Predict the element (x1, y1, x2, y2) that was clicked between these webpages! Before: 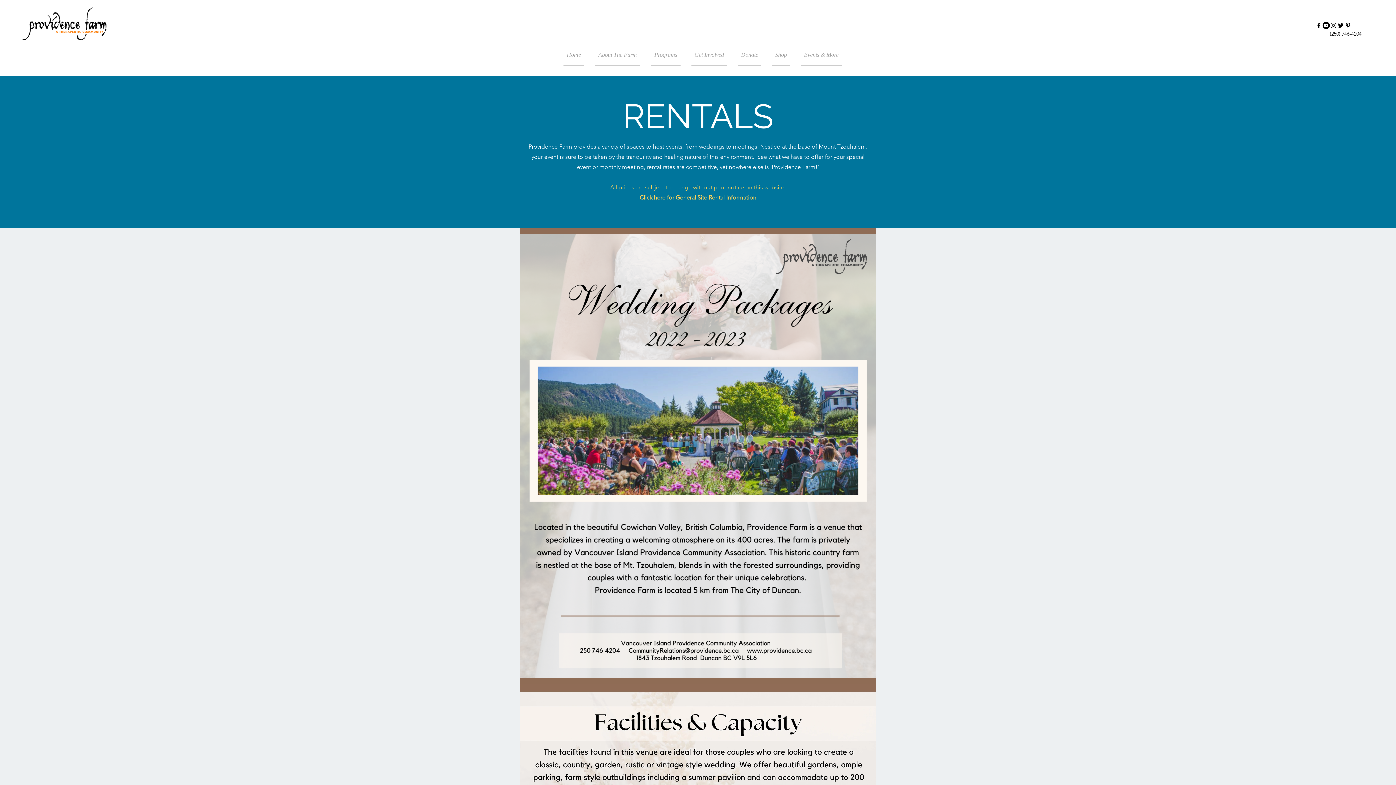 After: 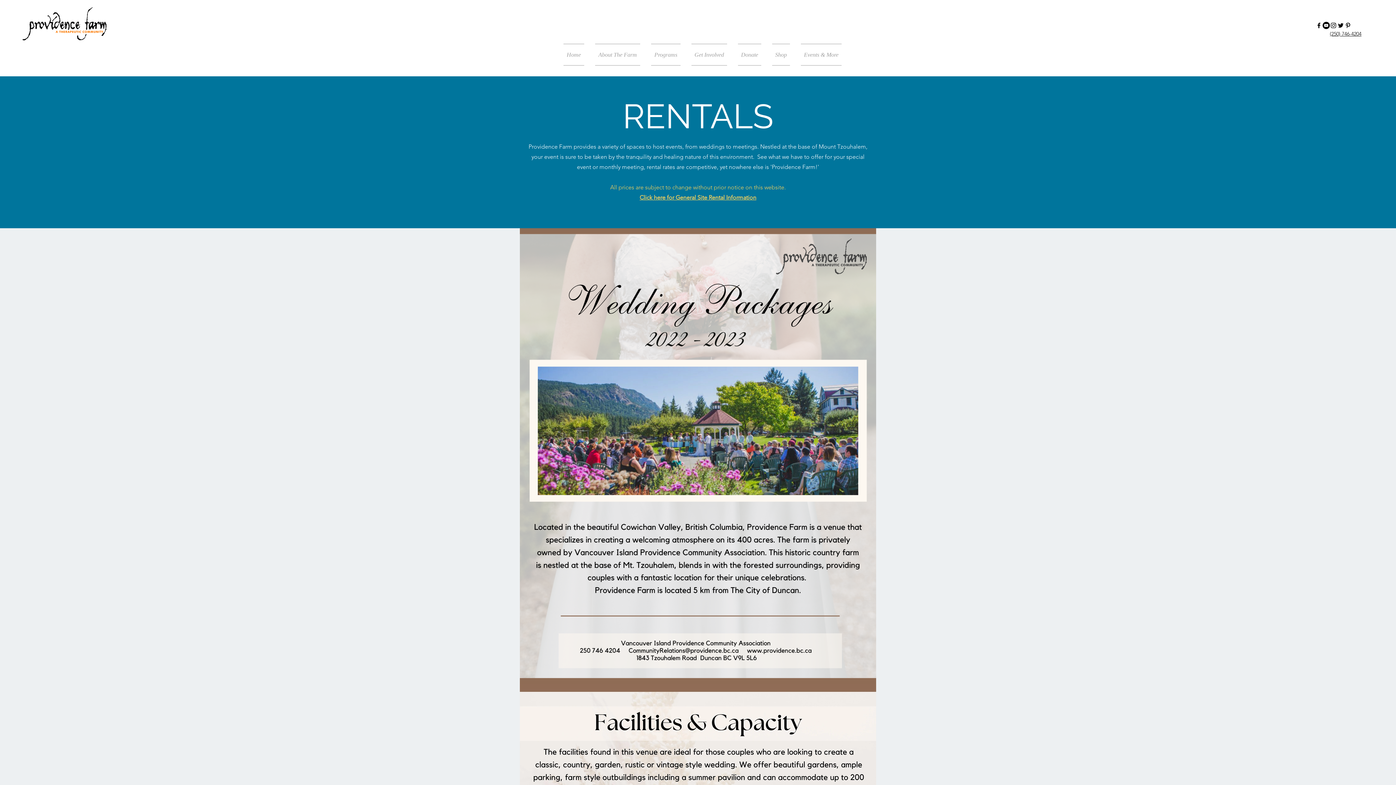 Action: label: twitter bbox: (1337, 21, 1344, 29)